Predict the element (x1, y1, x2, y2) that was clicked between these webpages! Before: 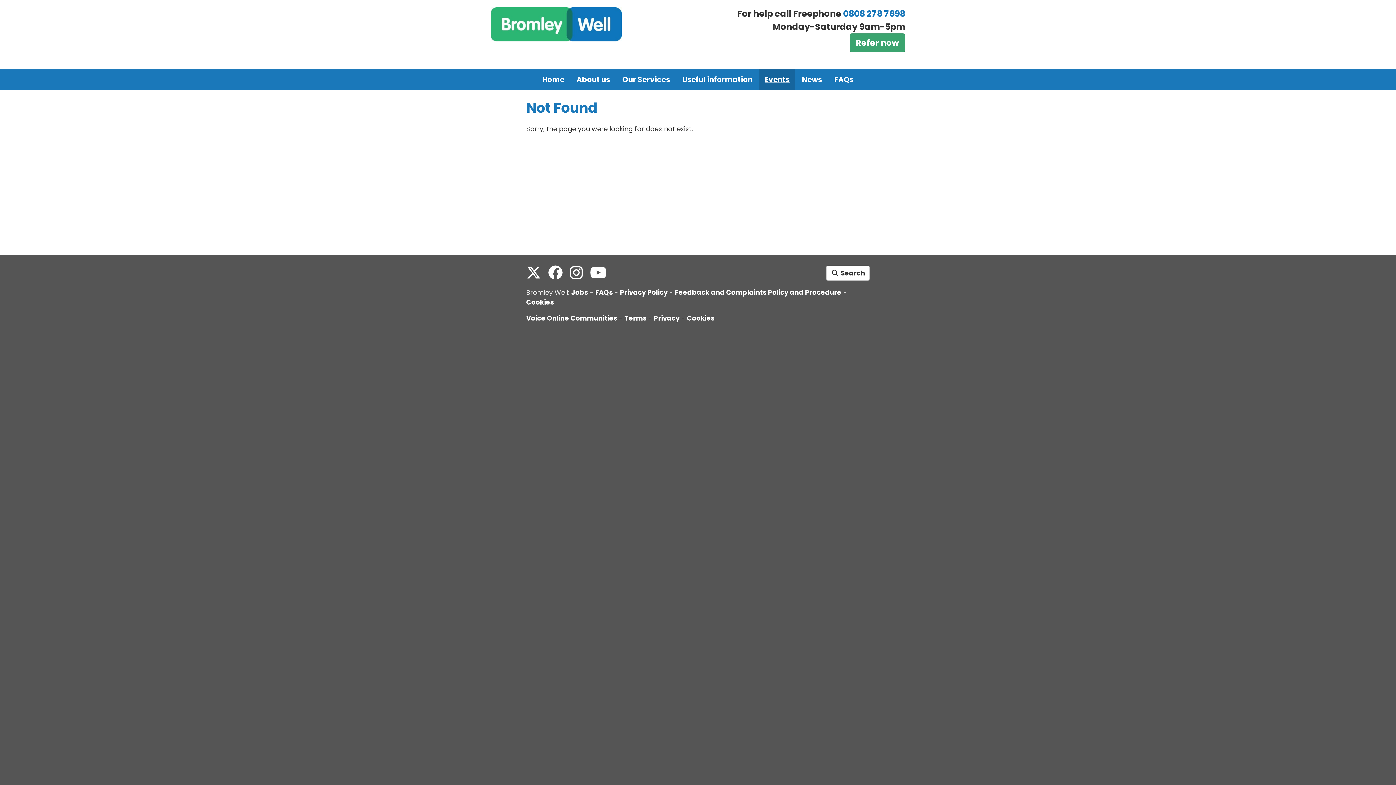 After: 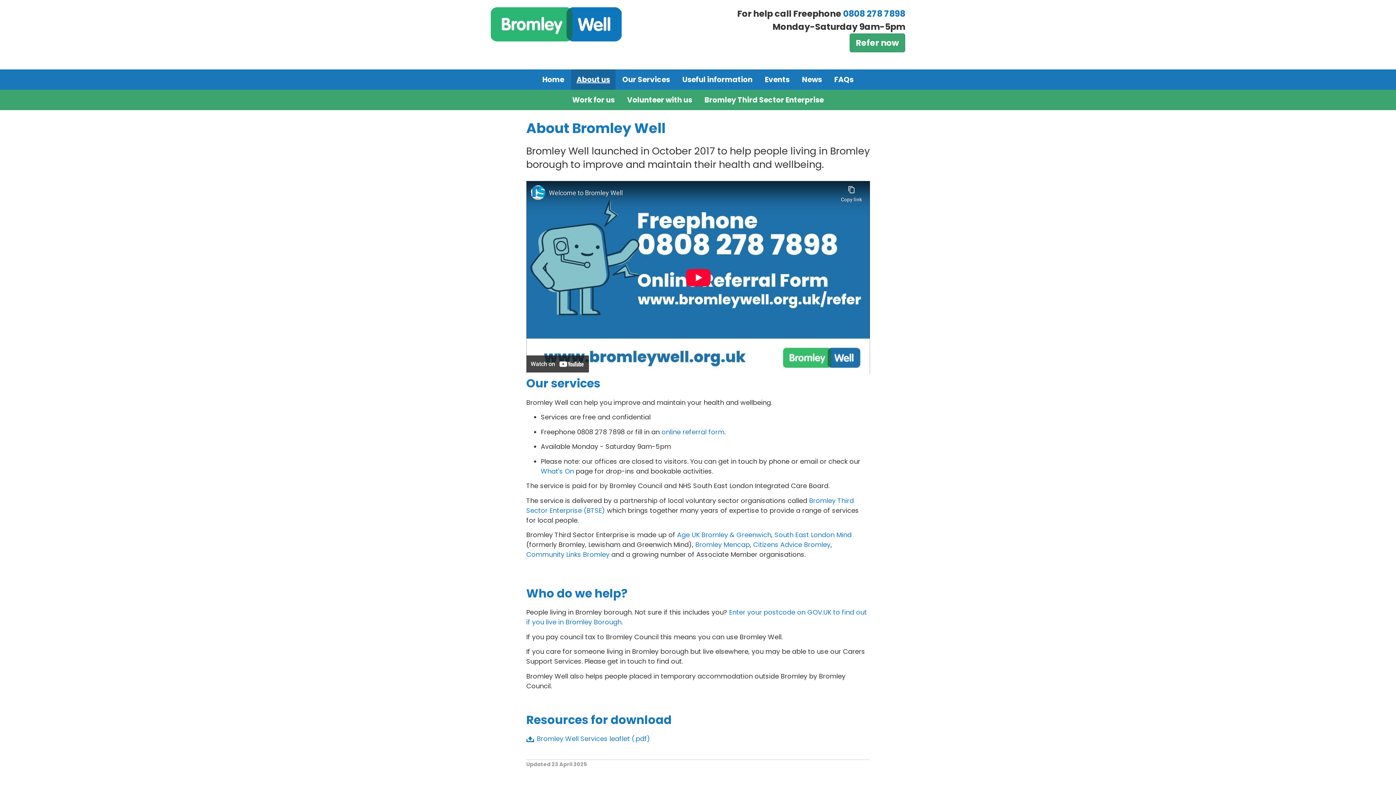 Action: bbox: (571, 69, 615, 89) label: About us